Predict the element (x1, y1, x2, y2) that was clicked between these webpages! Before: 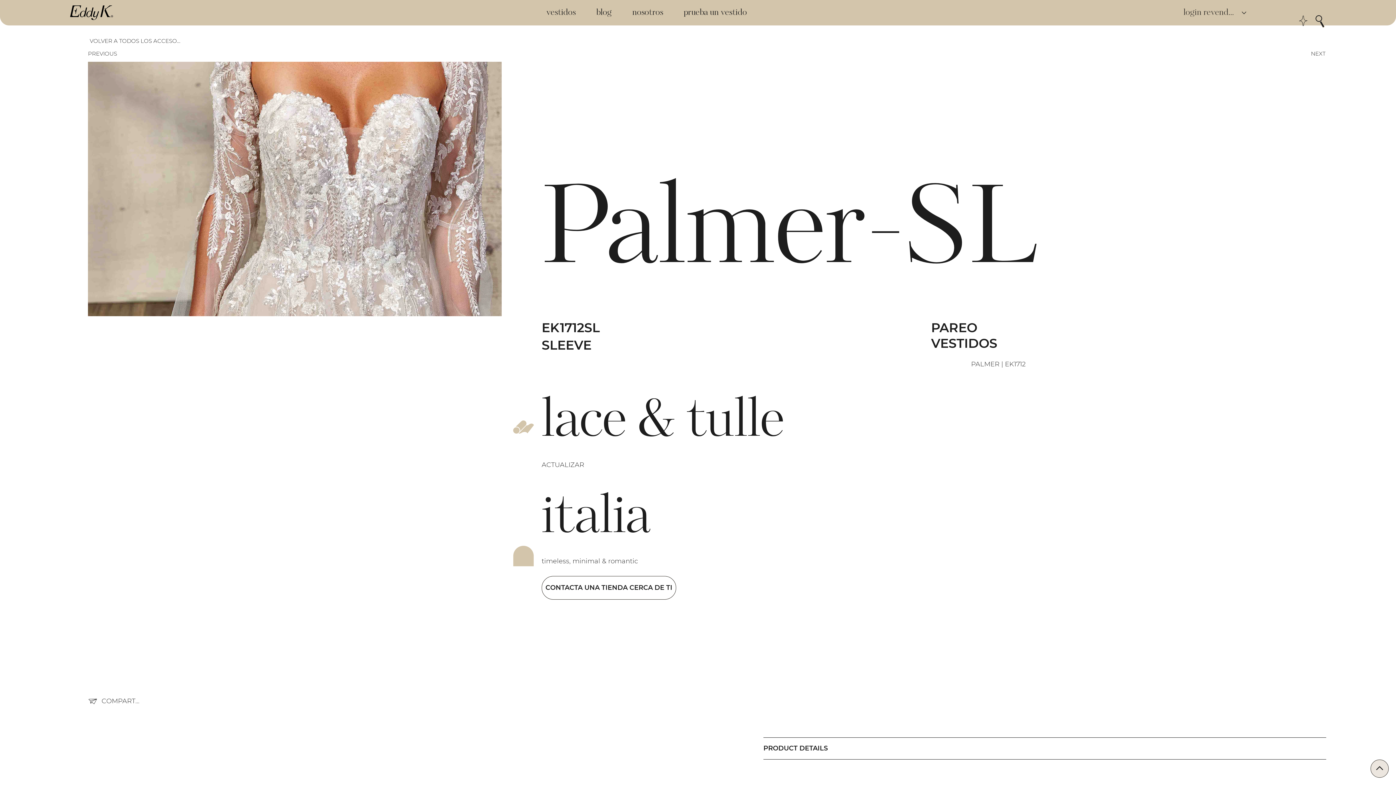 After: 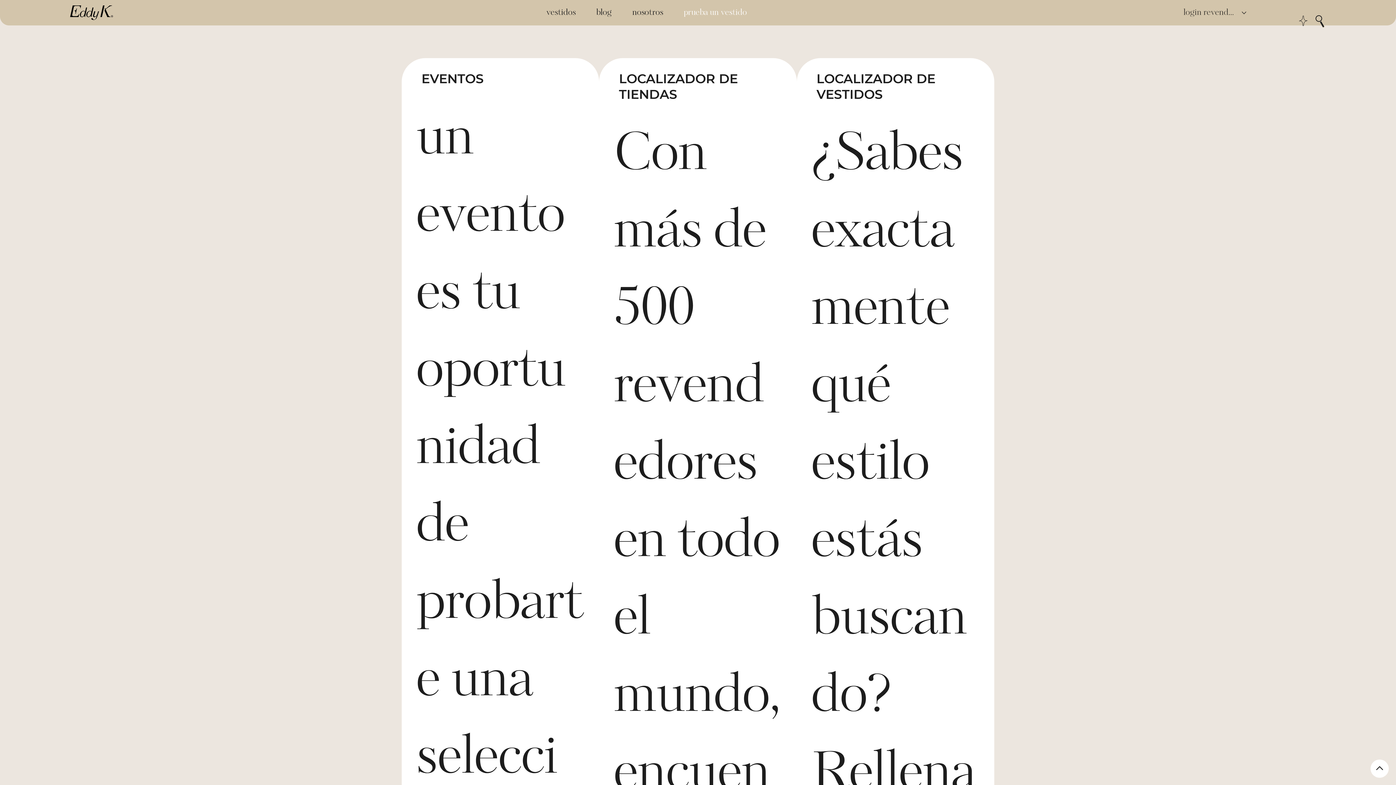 Action: label: prueba un vestido bbox: (675, 4, 755, 20)